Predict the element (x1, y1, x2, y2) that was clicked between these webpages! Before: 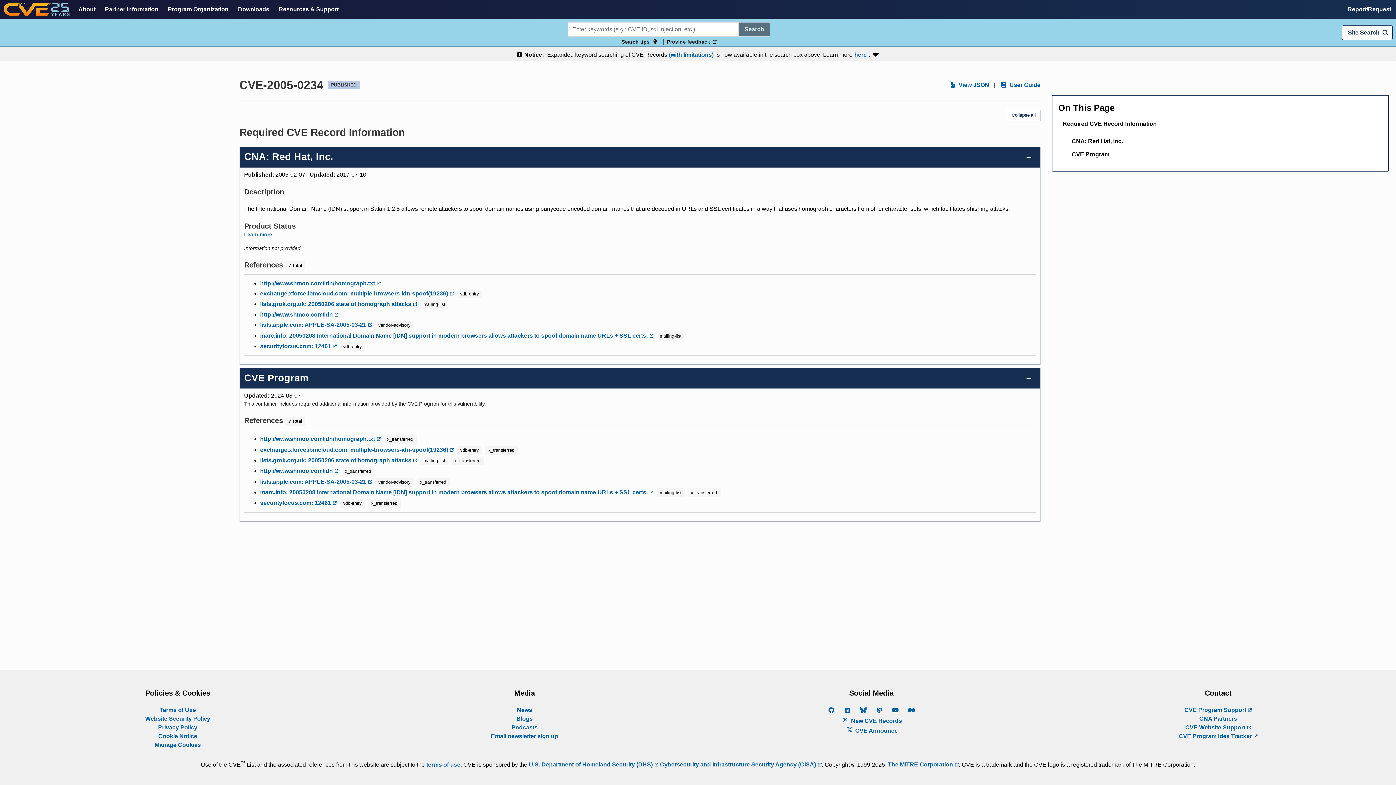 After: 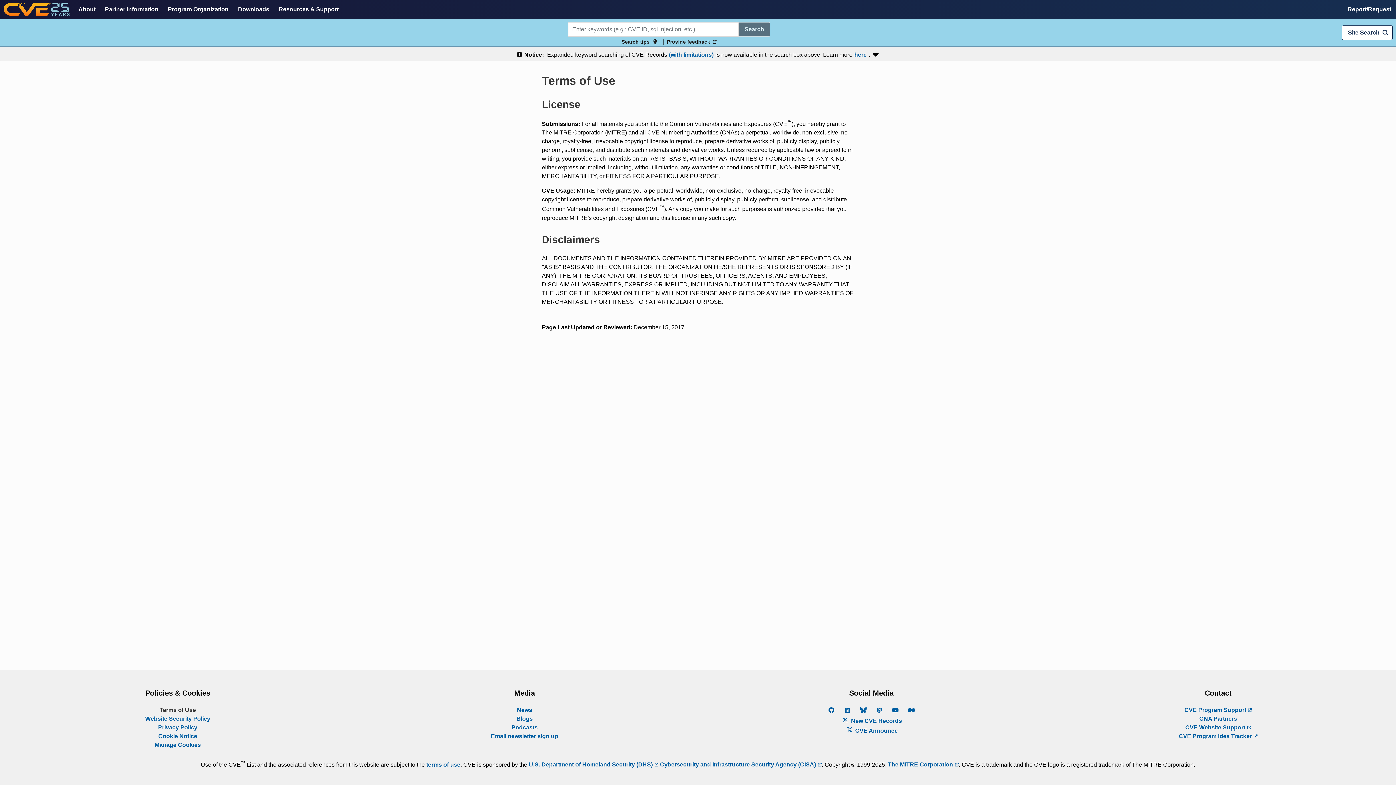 Action: label: Terms of Use bbox: (159, 707, 196, 713)